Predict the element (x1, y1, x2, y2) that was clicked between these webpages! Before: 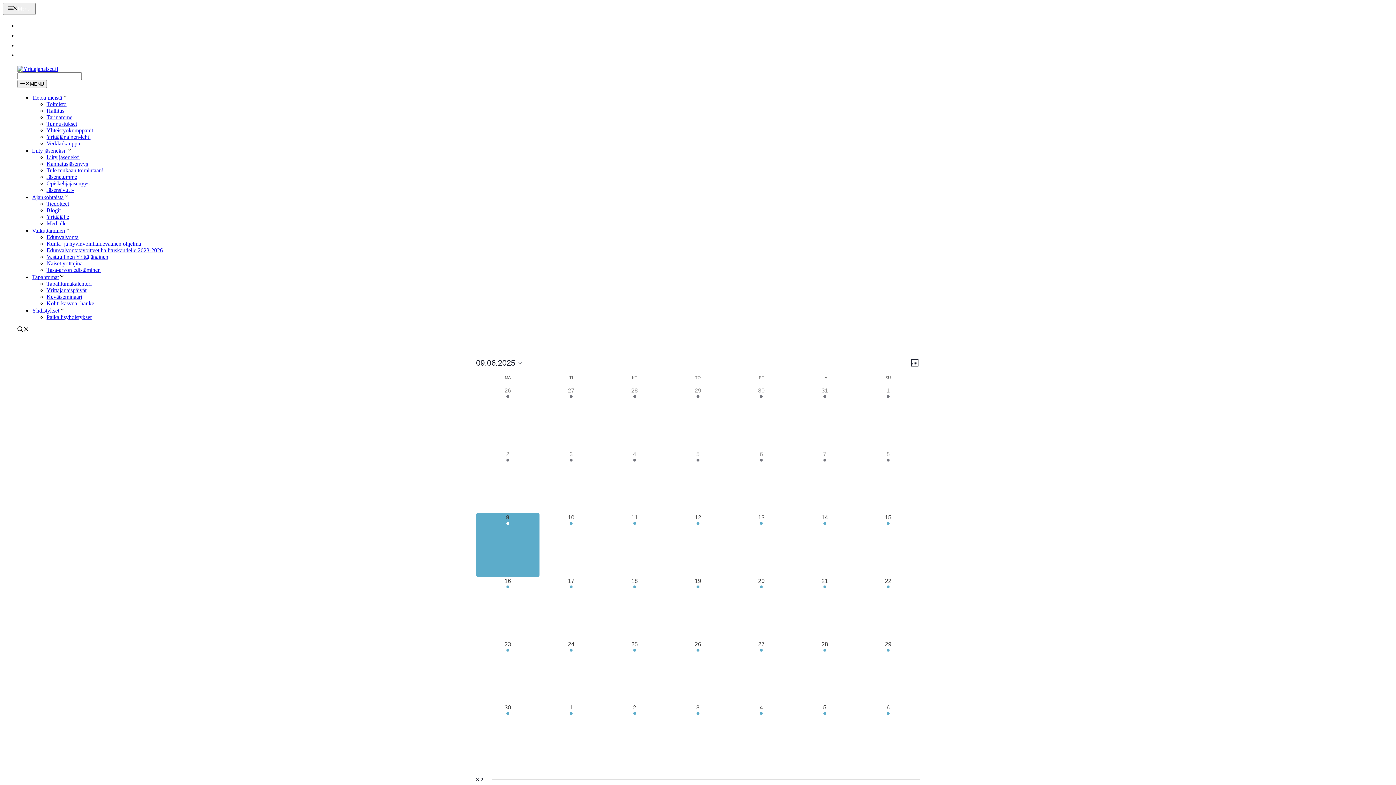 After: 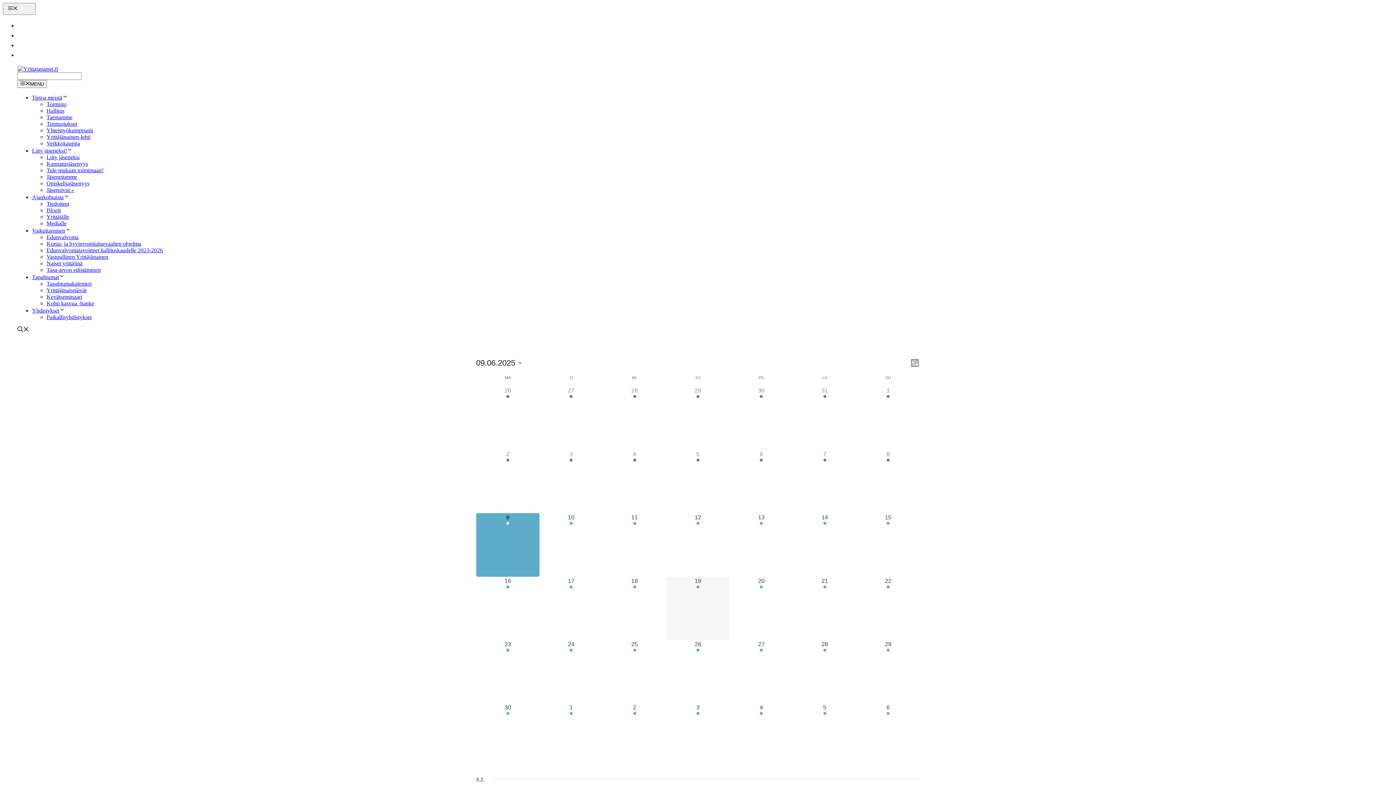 Action: bbox: (666, 576, 729, 640) label: 1 event,
19